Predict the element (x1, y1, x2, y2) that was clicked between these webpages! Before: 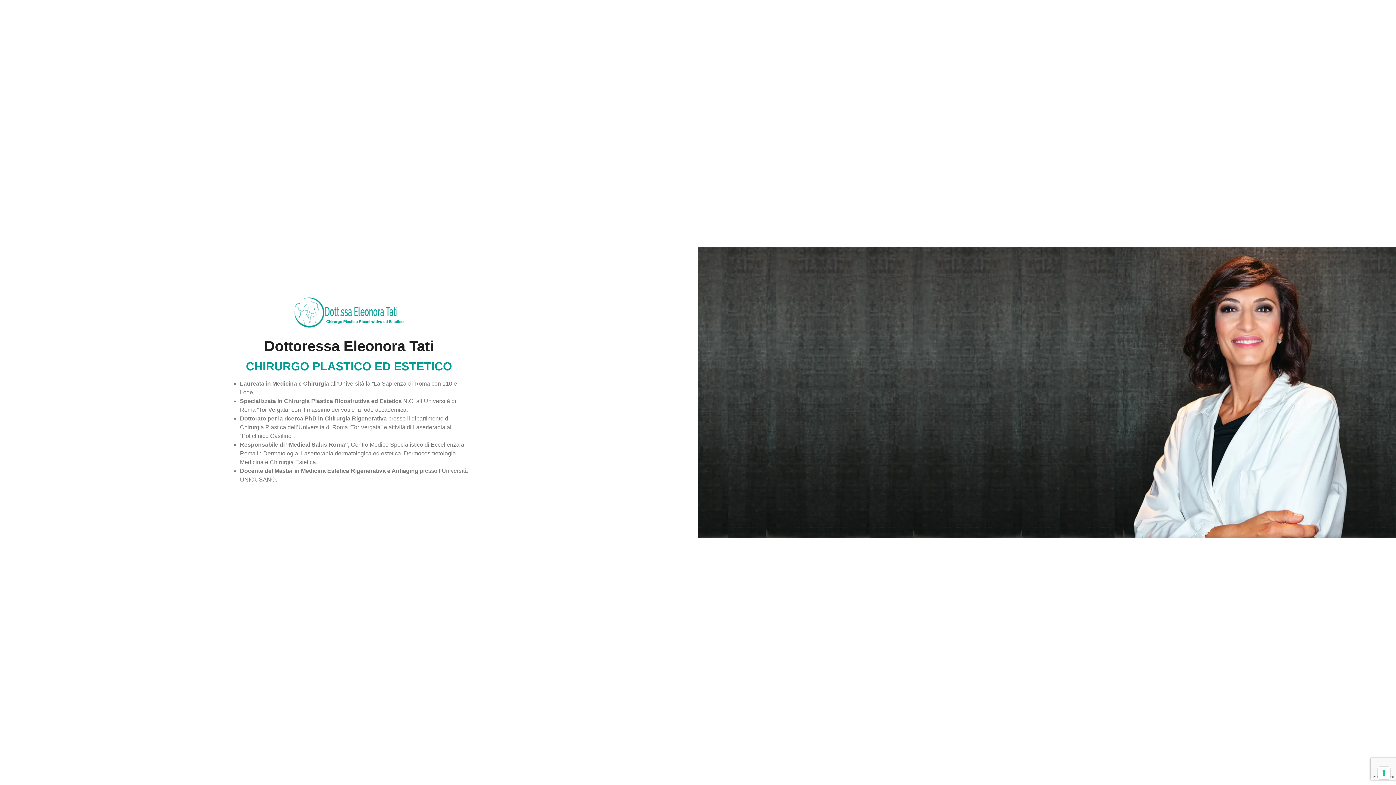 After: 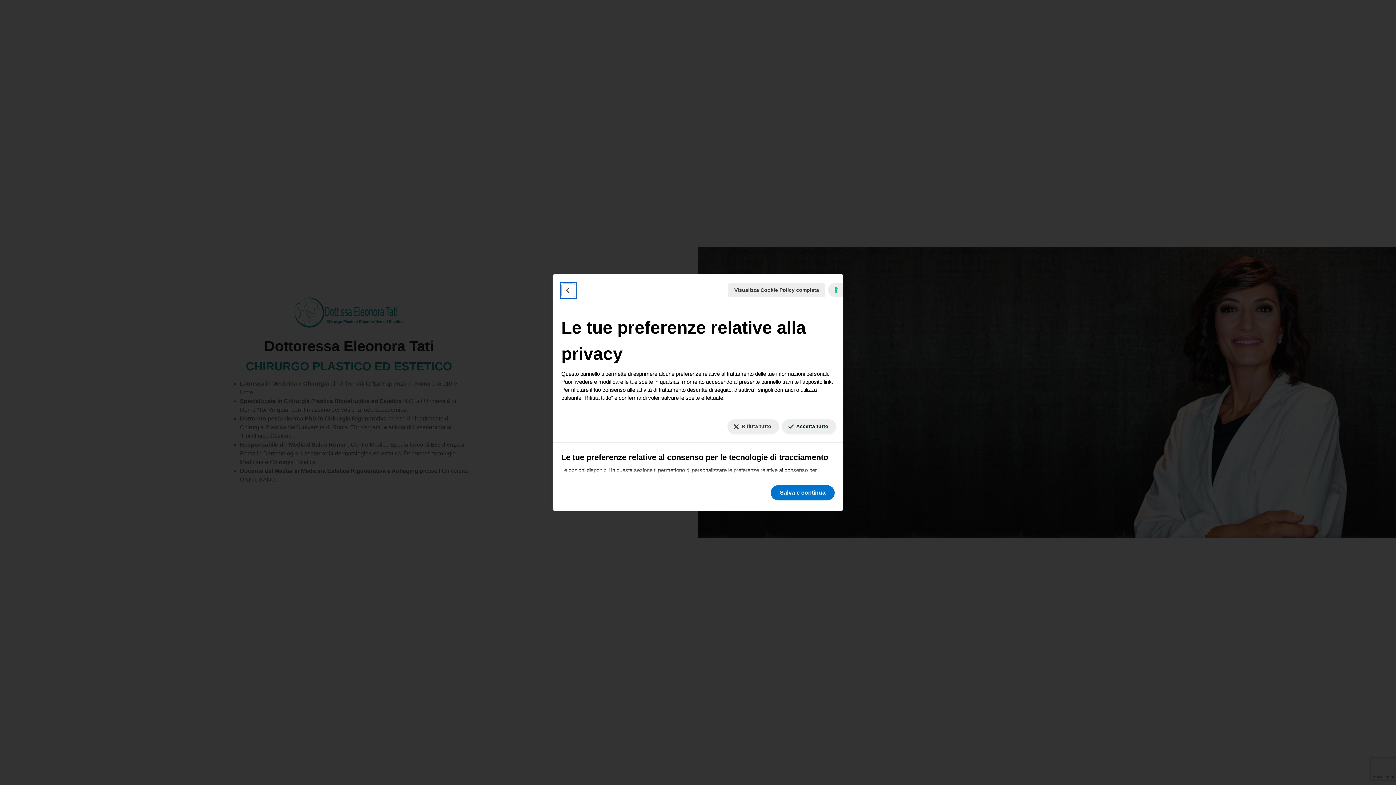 Action: label: Le tue preferenze relative al consenso per le tecnologie di tracciamento bbox: (1378, 767, 1390, 779)